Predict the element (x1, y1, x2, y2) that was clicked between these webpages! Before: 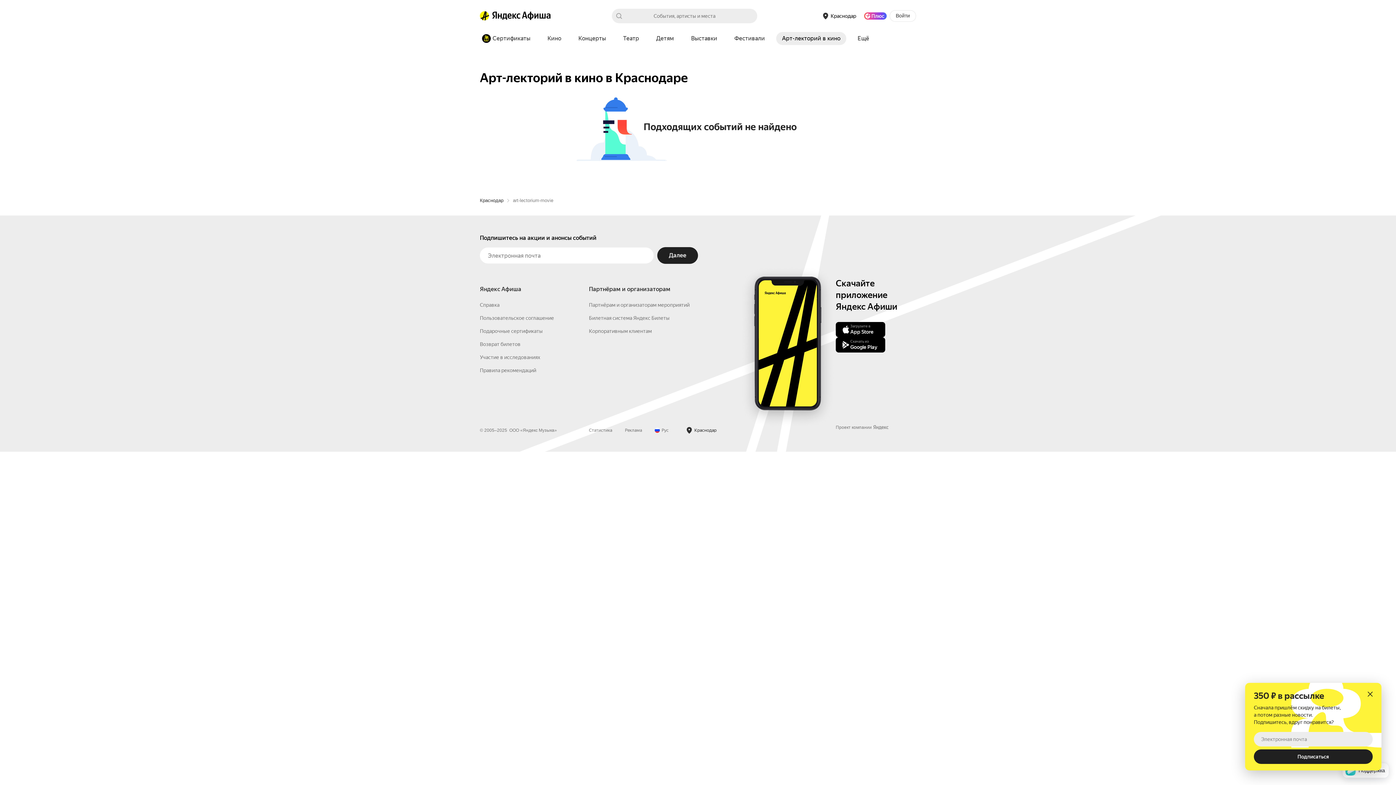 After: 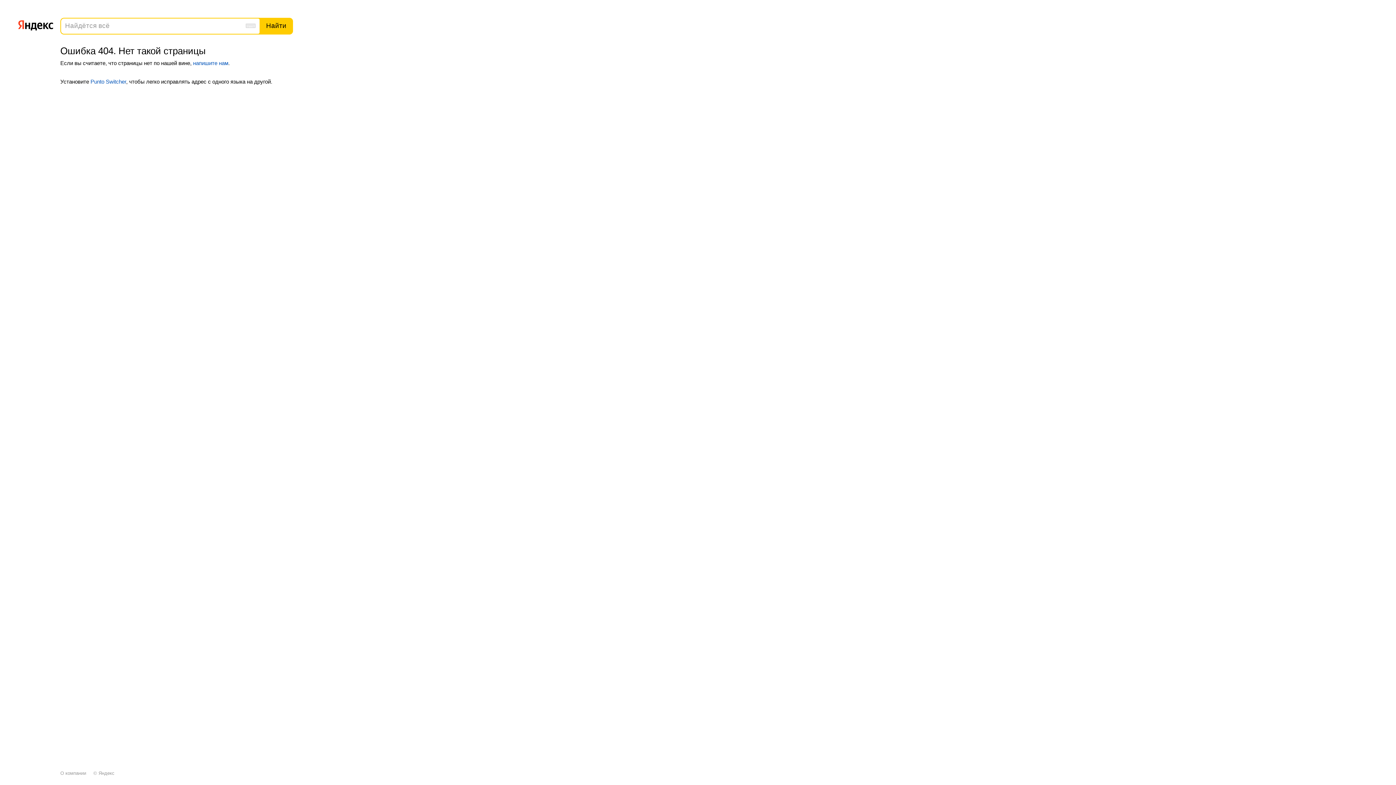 Action: bbox: (480, 302, 499, 308) label: Справка